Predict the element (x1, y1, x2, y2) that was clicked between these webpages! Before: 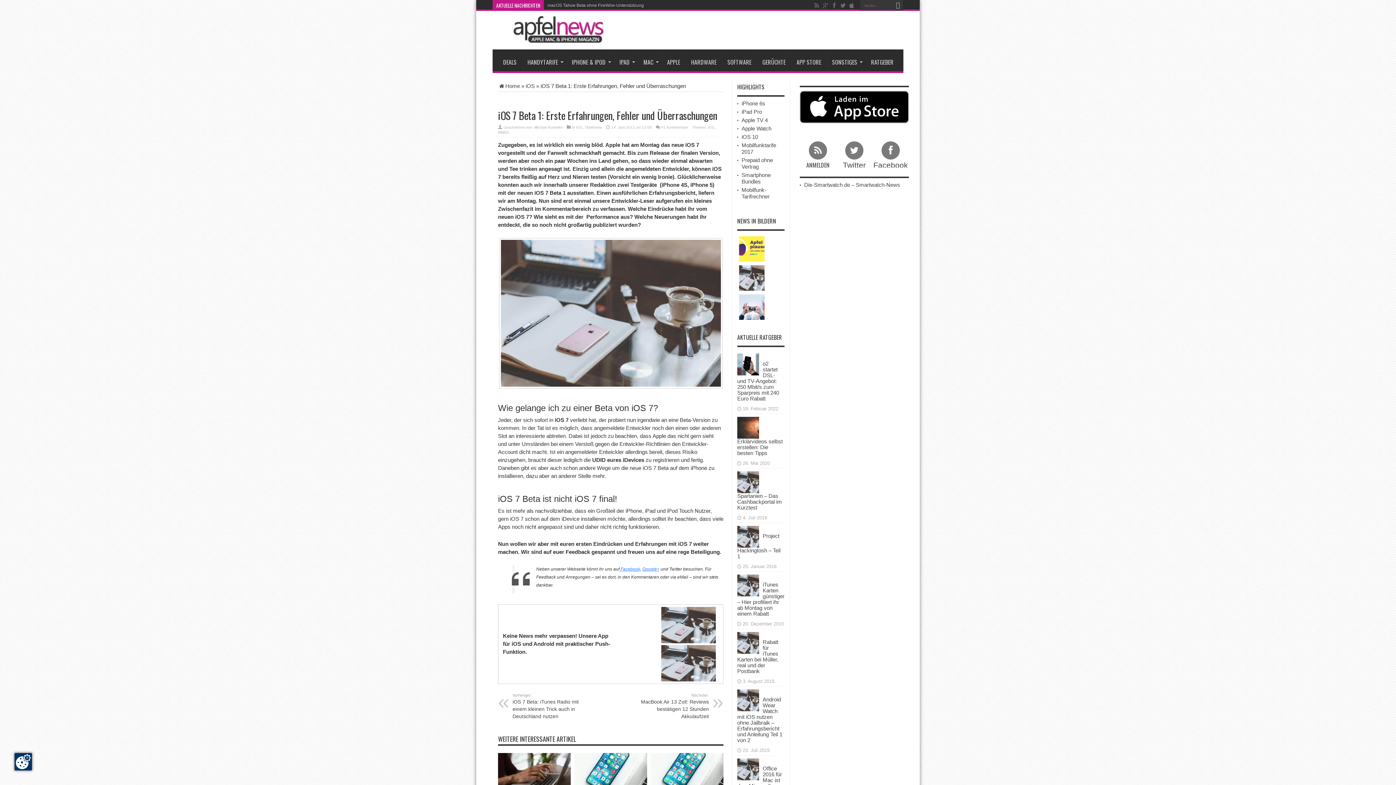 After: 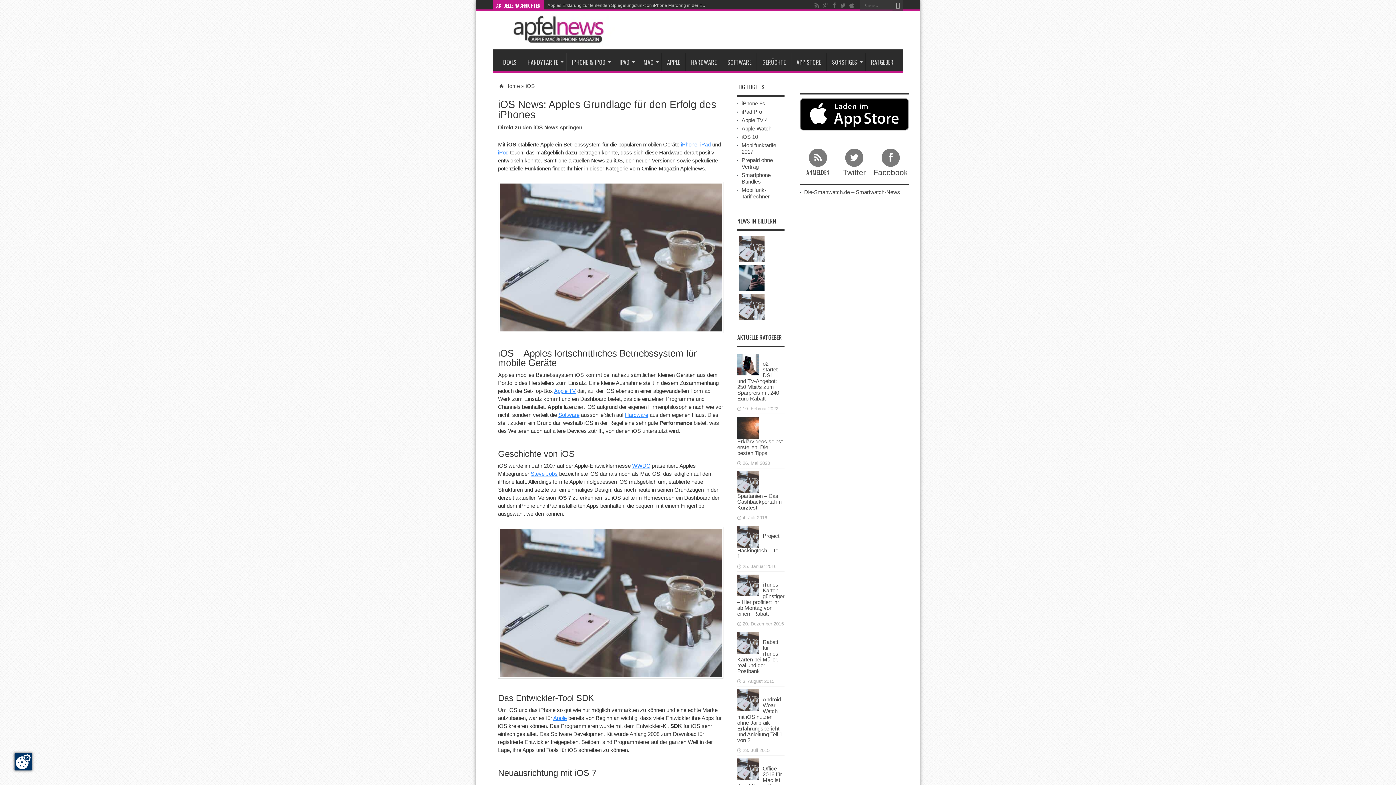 Action: bbox: (576, 125, 582, 129) label: iOS